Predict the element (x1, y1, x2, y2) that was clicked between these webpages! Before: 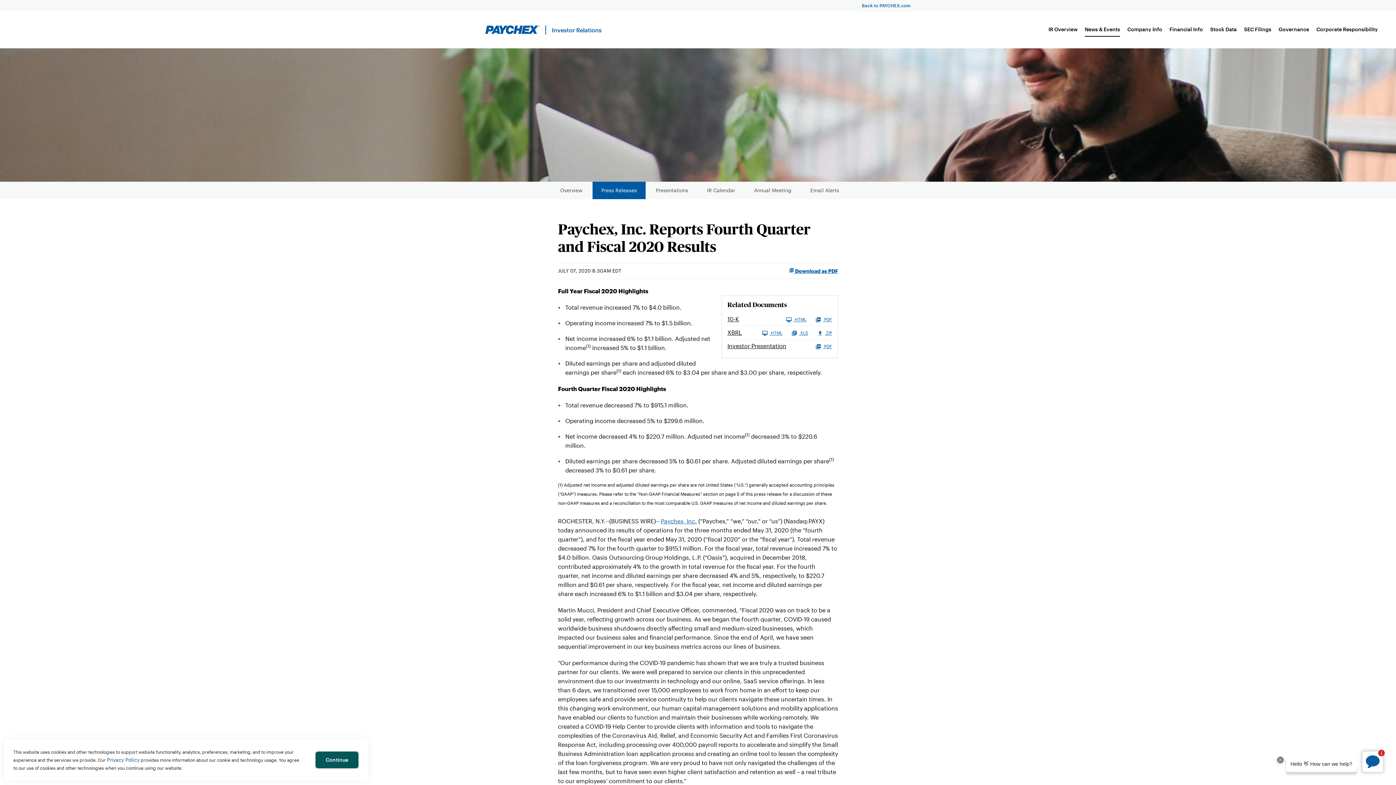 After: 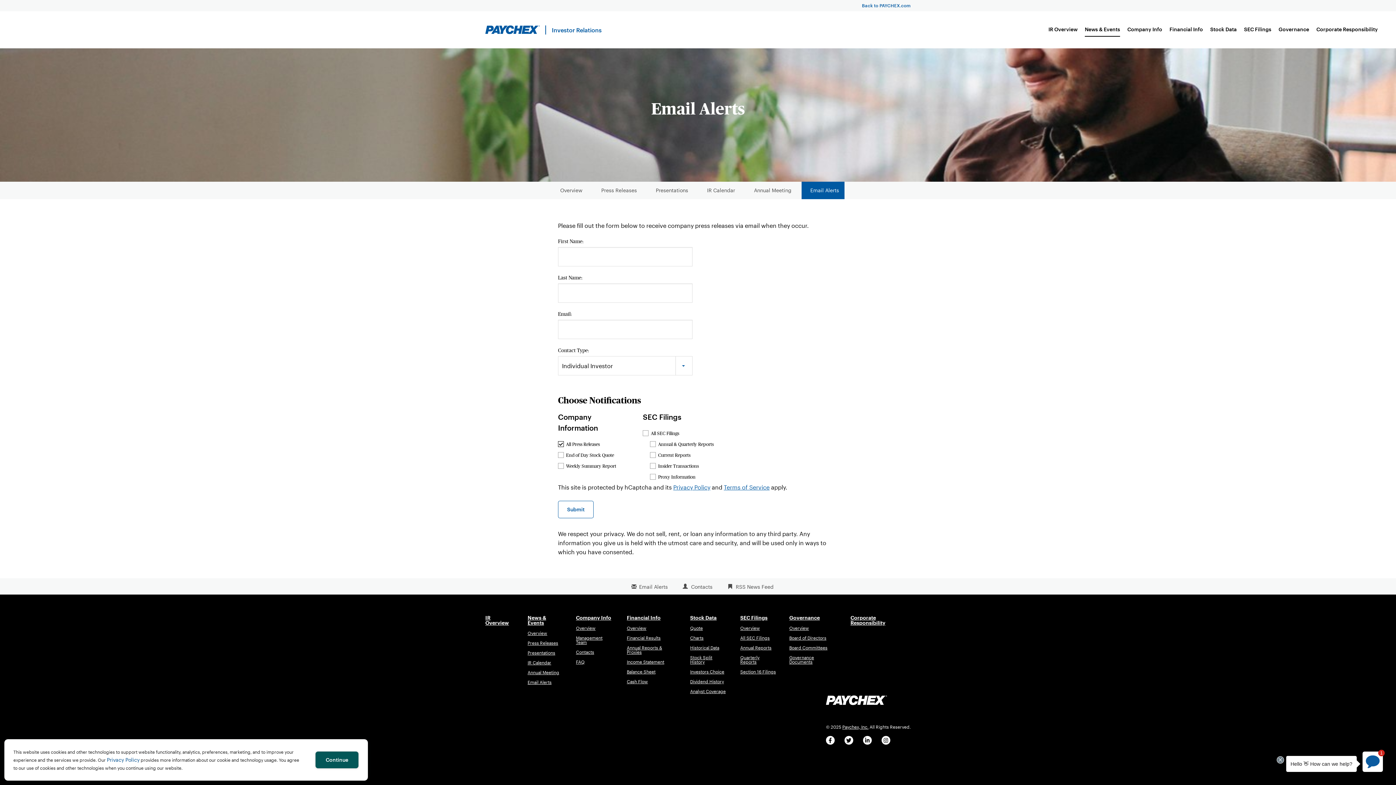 Action: label: Email Alerts bbox: (801, 181, 844, 199)